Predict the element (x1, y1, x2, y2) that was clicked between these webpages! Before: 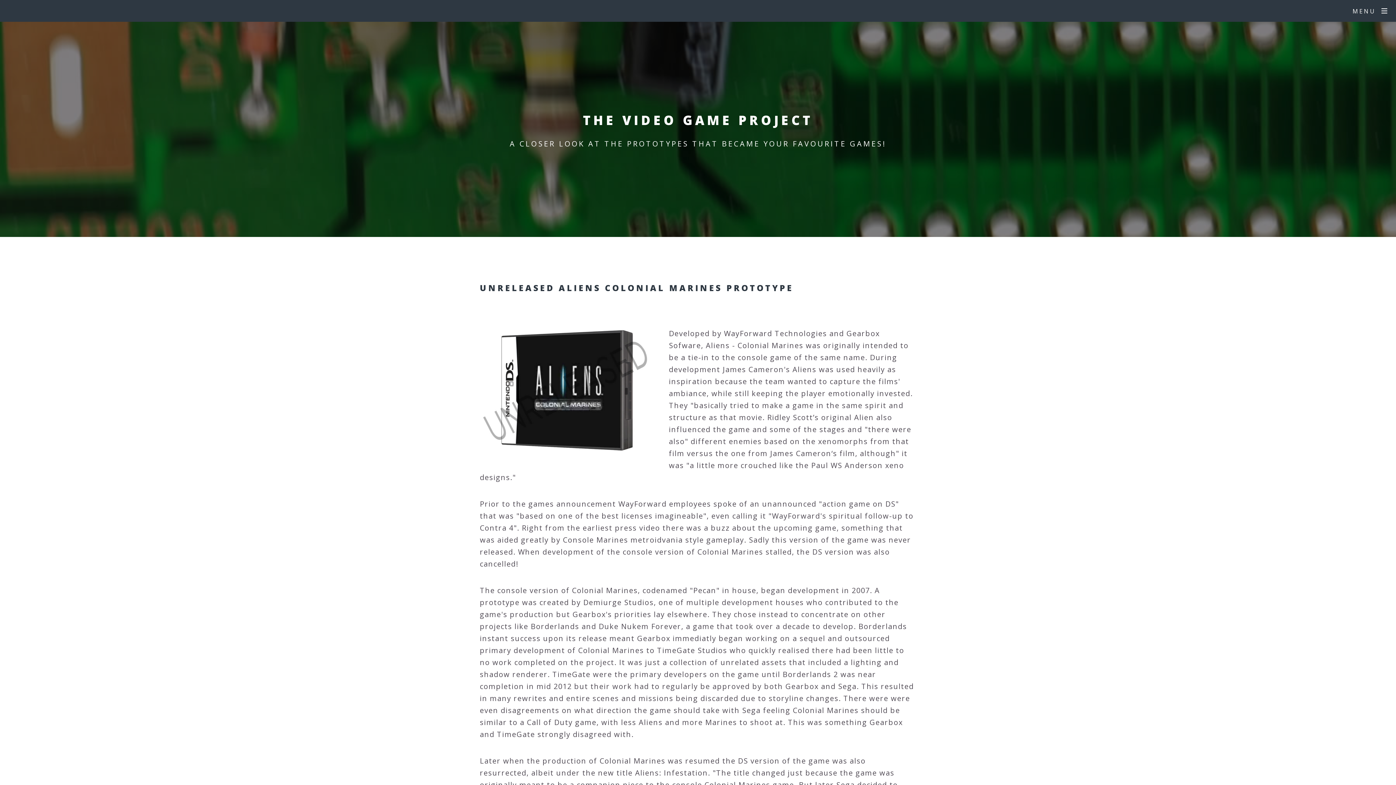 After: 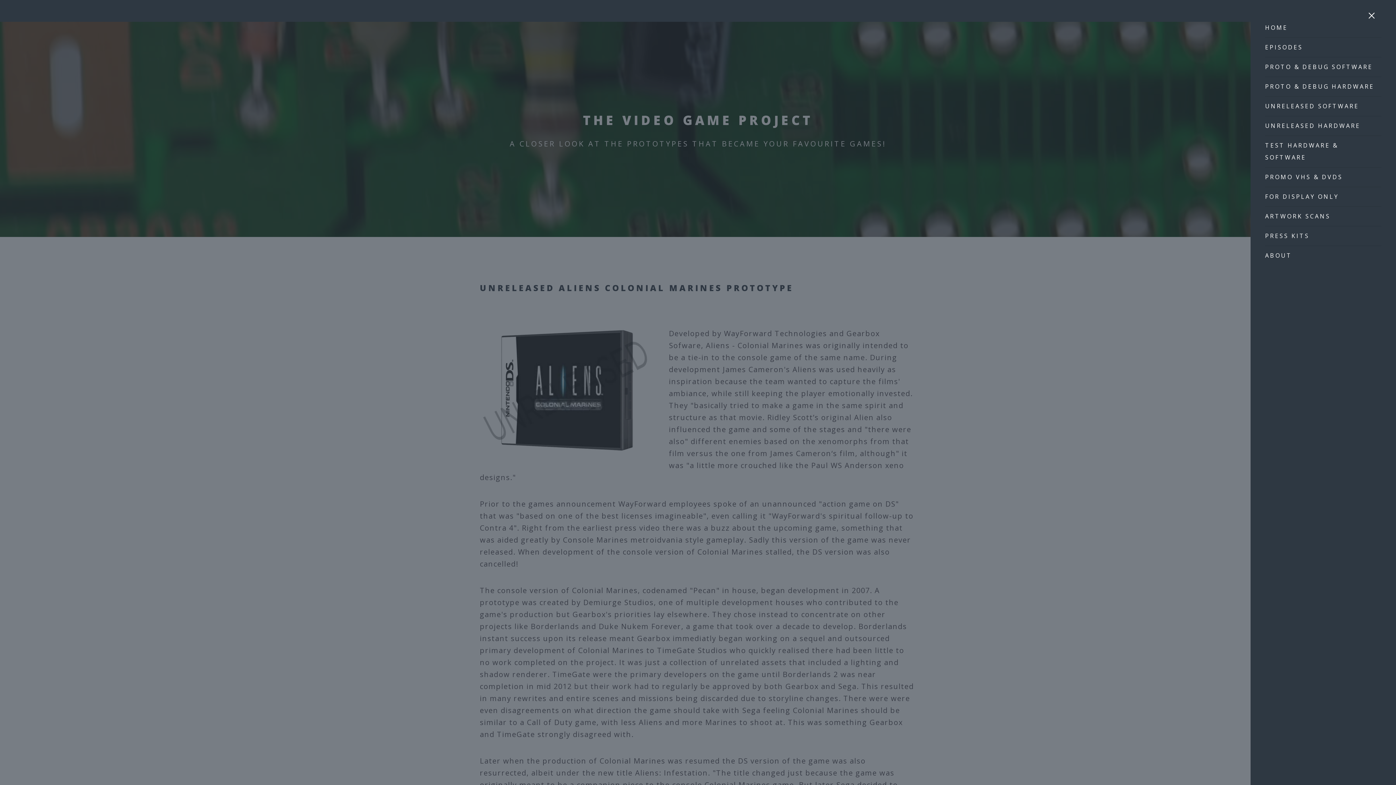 Action: label: MENU bbox: (1344, 0, 1396, 22)